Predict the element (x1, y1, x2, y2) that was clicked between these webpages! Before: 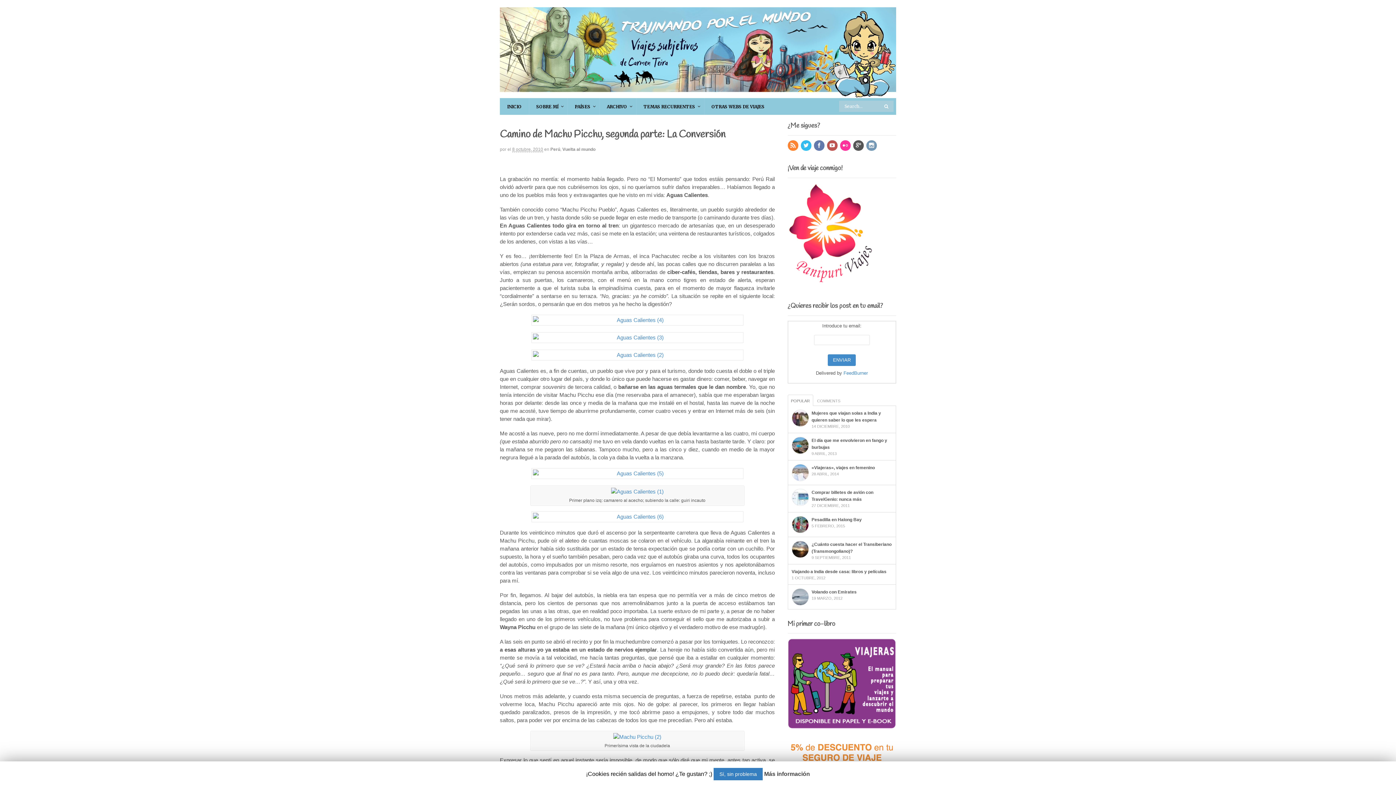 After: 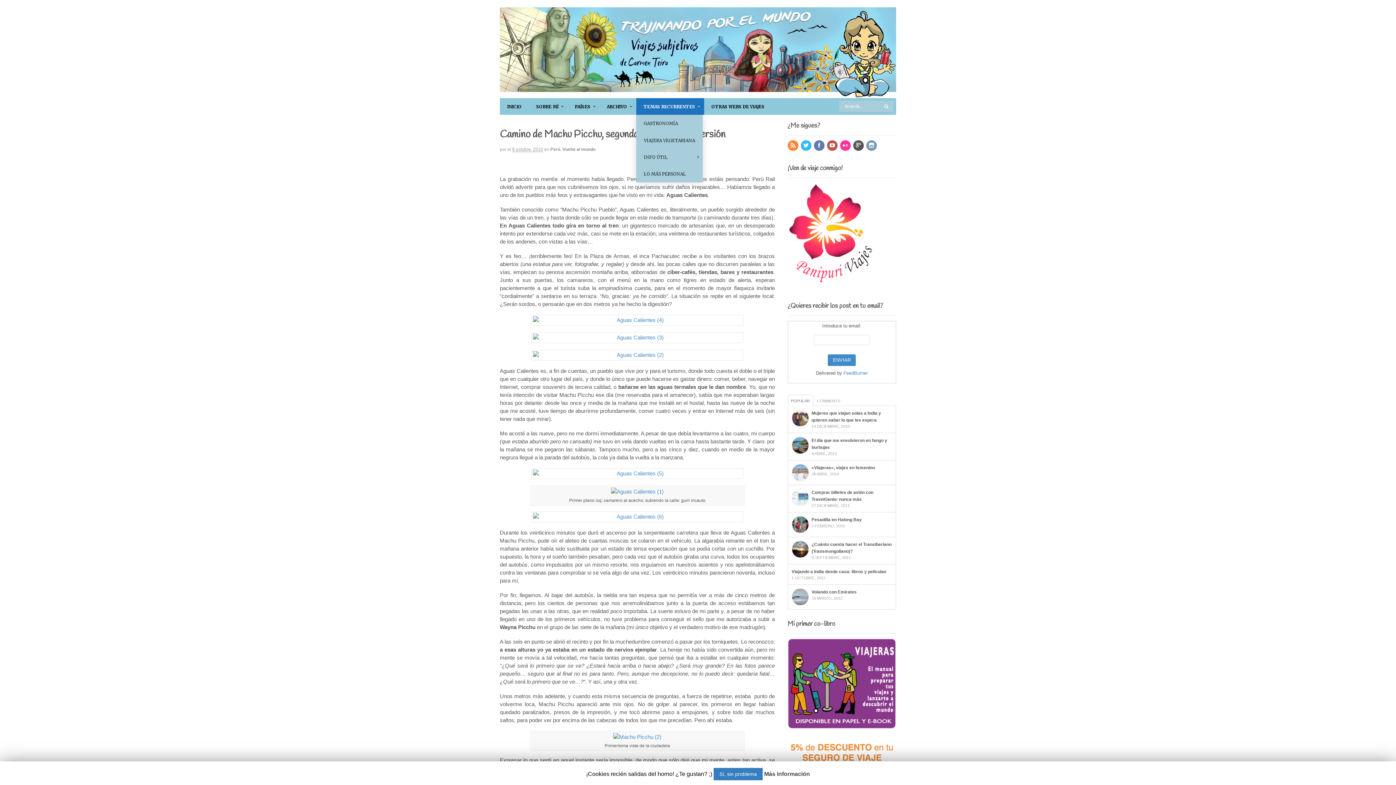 Action: bbox: (636, 98, 704, 115) label: TEMAS RECURRENTES